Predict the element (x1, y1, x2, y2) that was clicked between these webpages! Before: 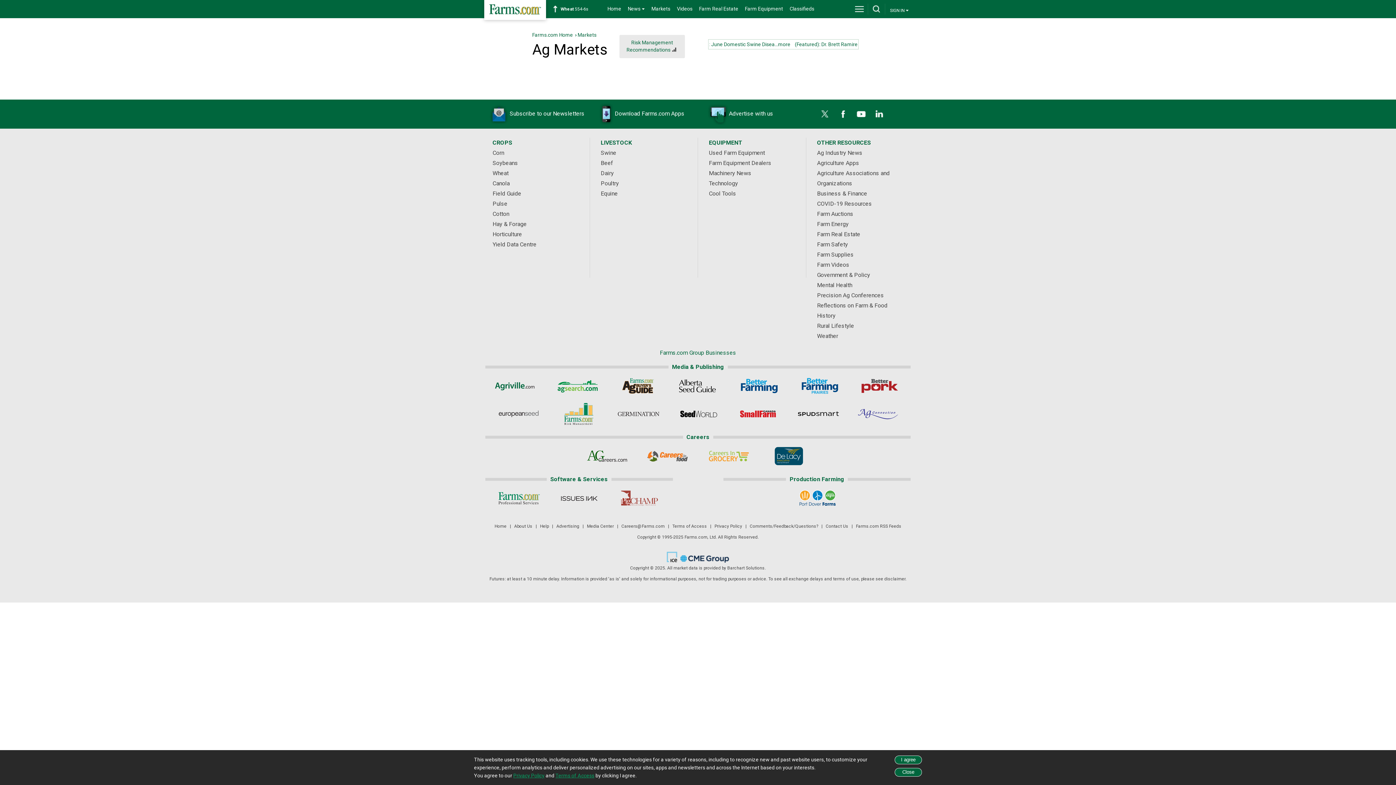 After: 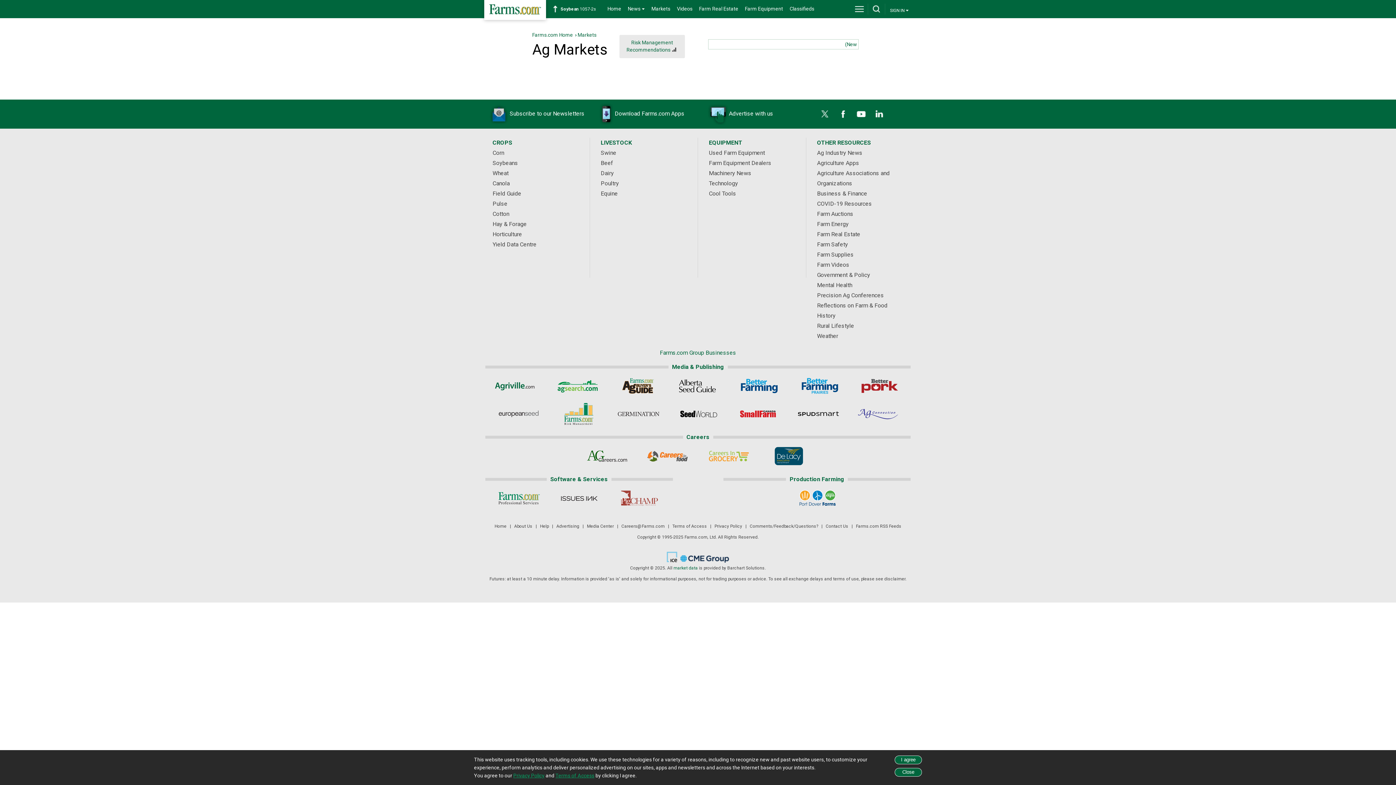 Action: bbox: (673, 565, 698, 570) label: market data